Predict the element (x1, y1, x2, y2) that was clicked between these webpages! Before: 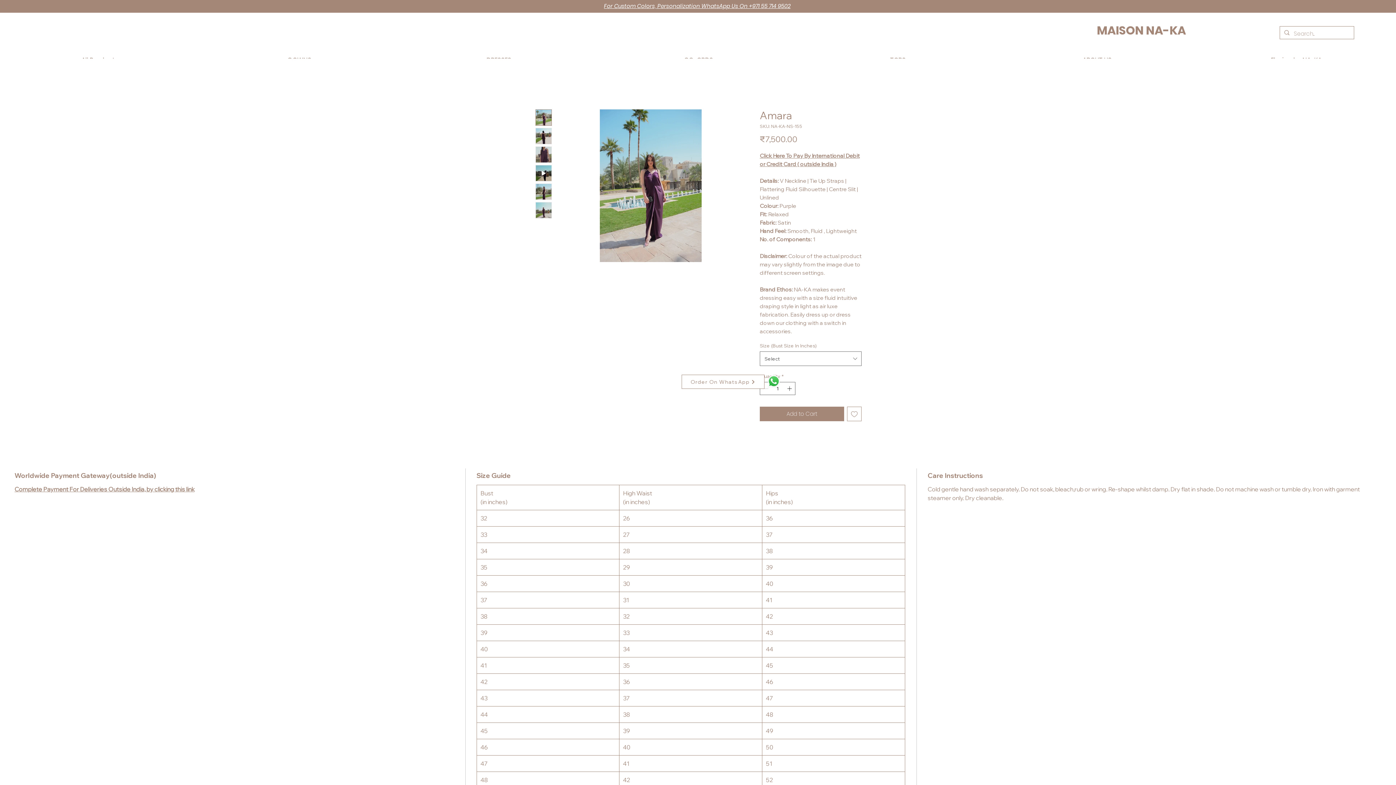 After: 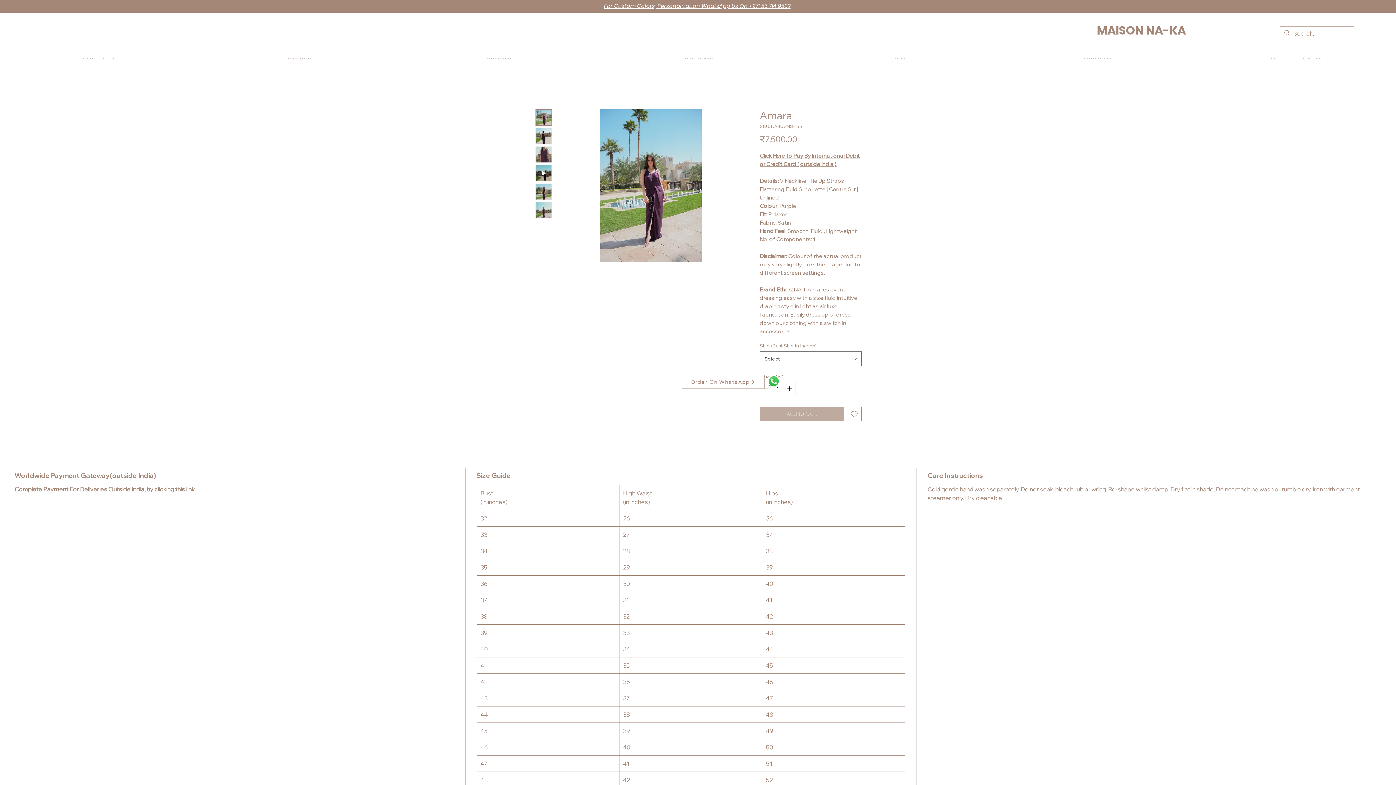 Action: bbox: (760, 406, 844, 421) label: Add to Cart